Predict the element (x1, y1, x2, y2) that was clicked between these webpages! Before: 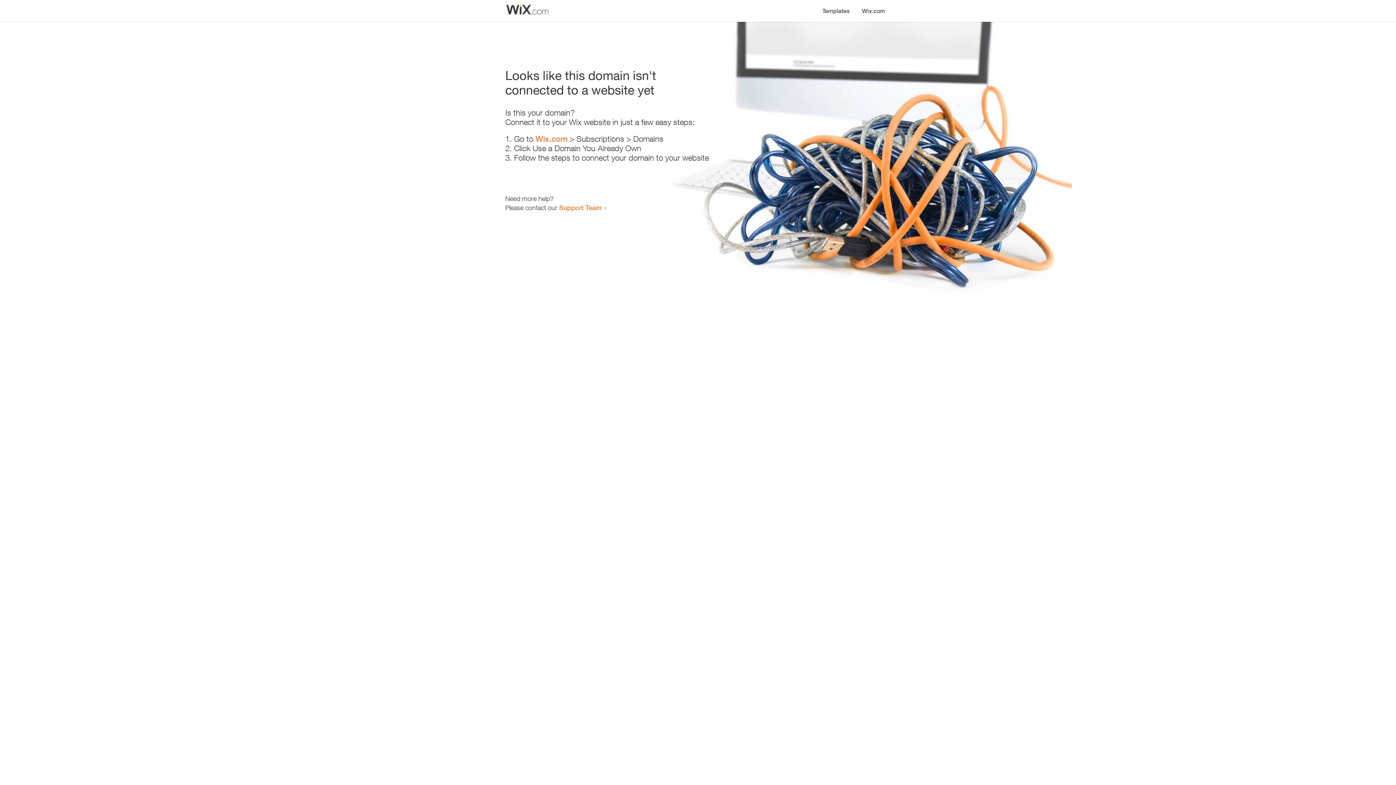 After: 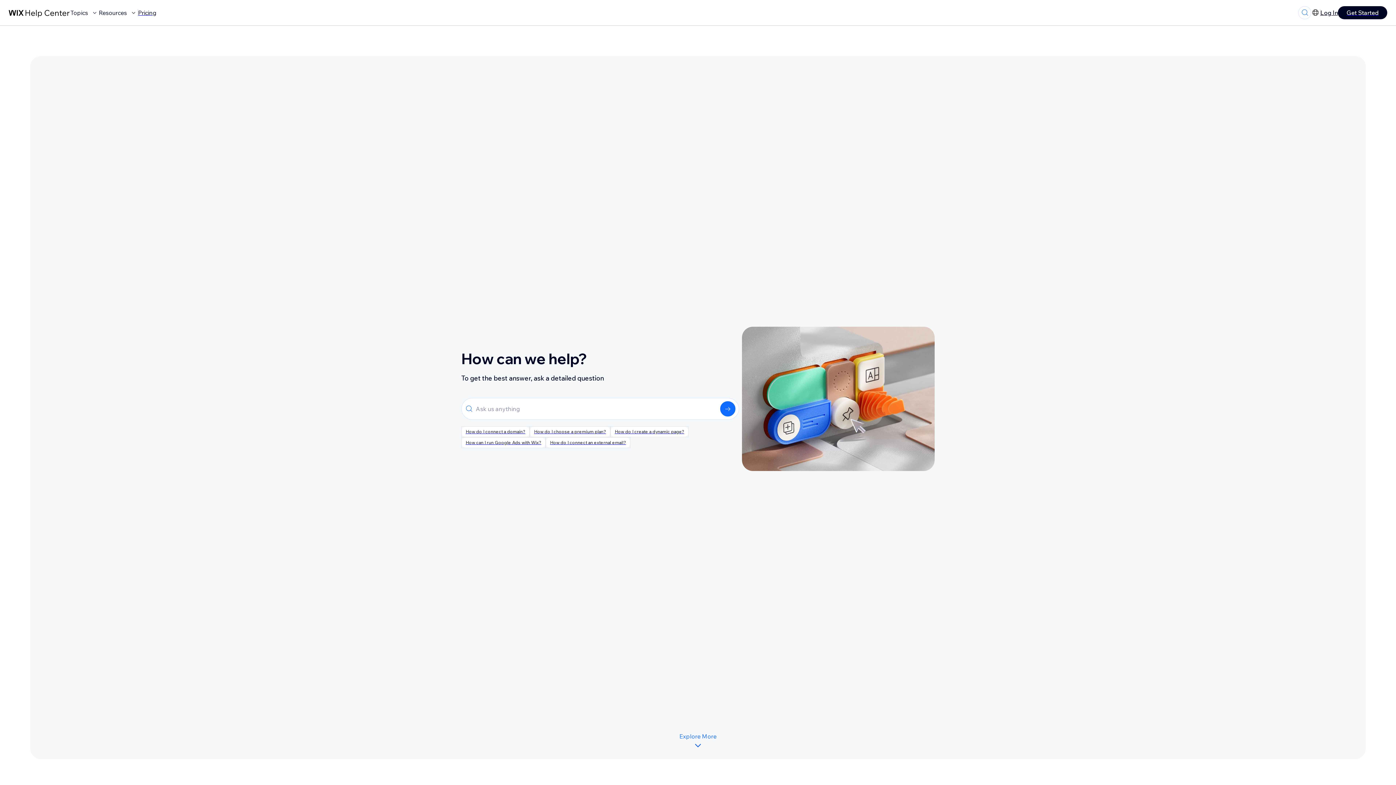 Action: bbox: (559, 203, 601, 211) label: Support Team